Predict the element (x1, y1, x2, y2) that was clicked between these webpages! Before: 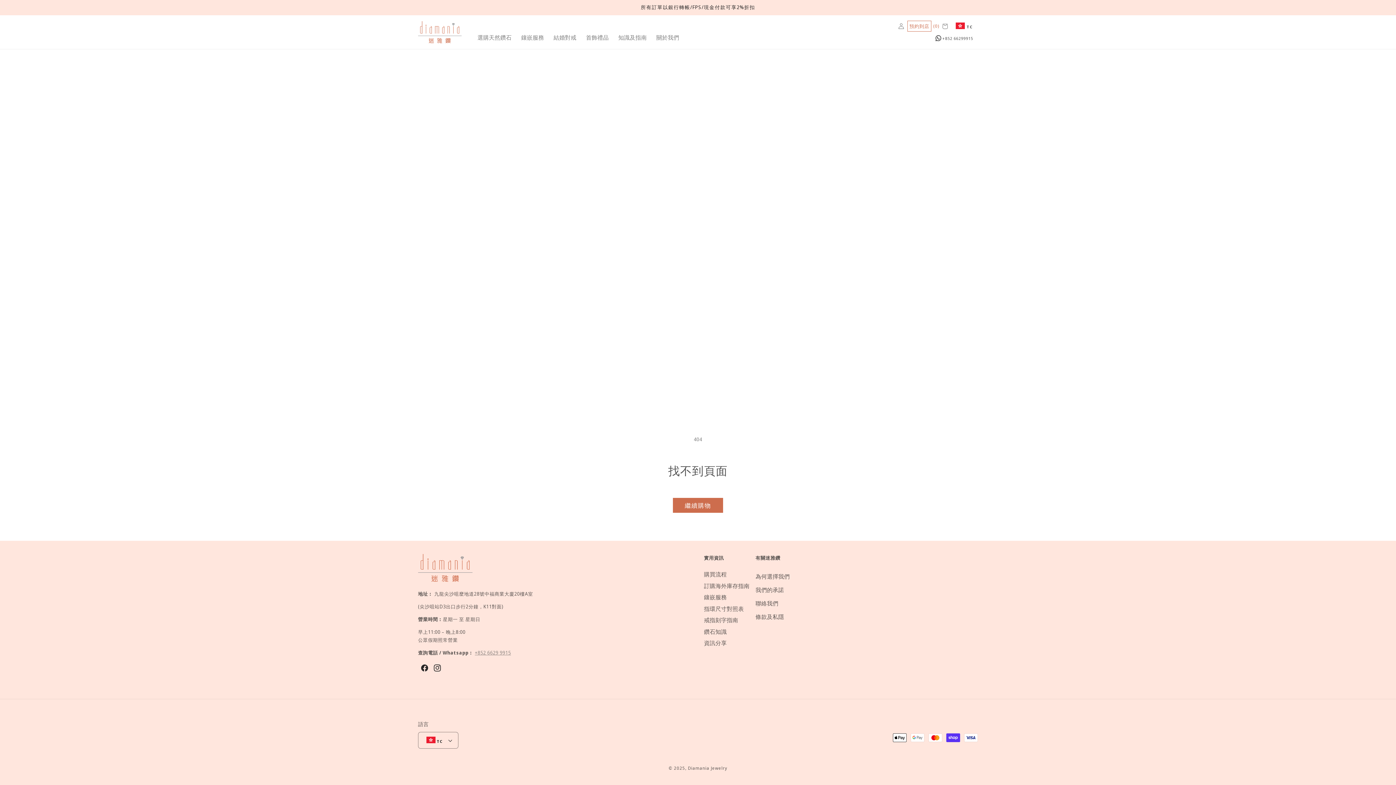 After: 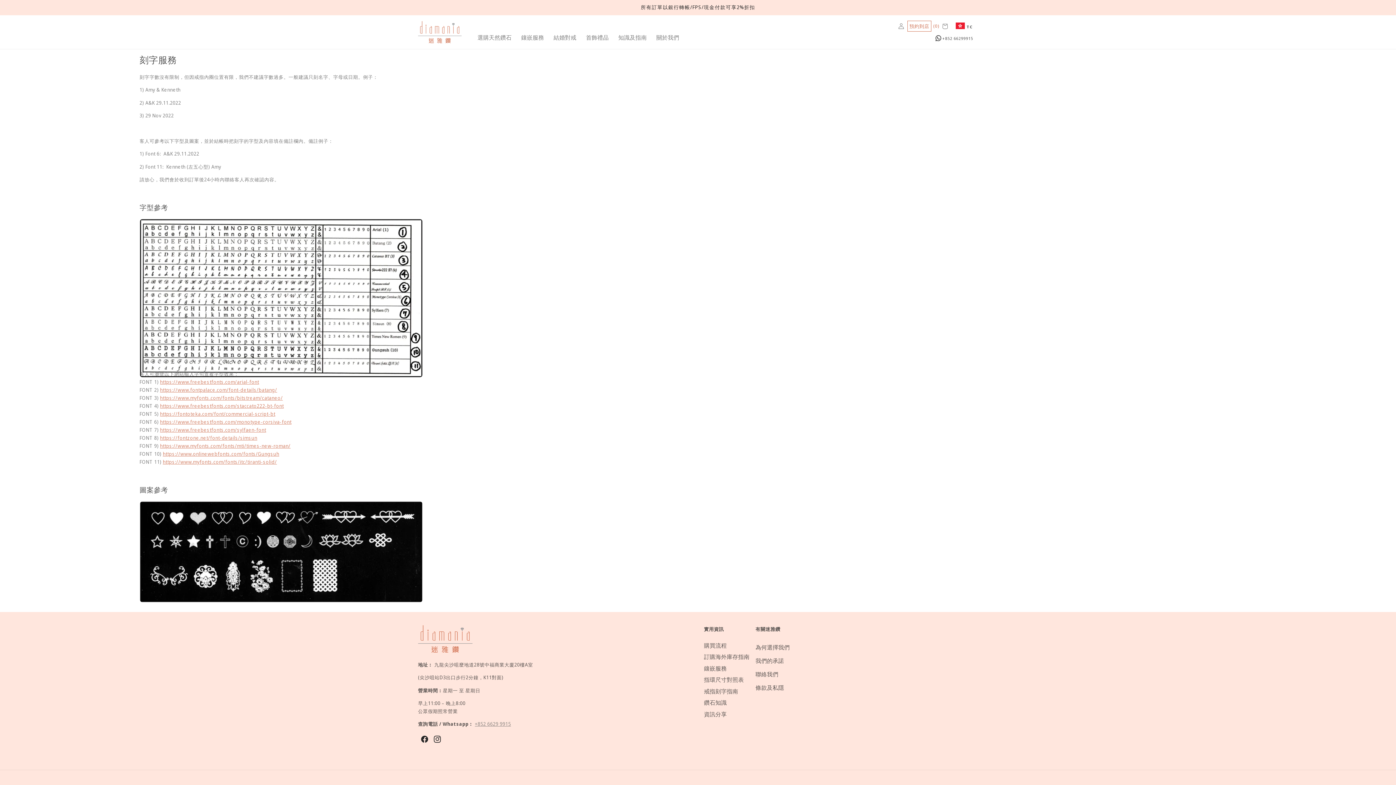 Action: bbox: (704, 616, 738, 627) label: 戒指刻字指南